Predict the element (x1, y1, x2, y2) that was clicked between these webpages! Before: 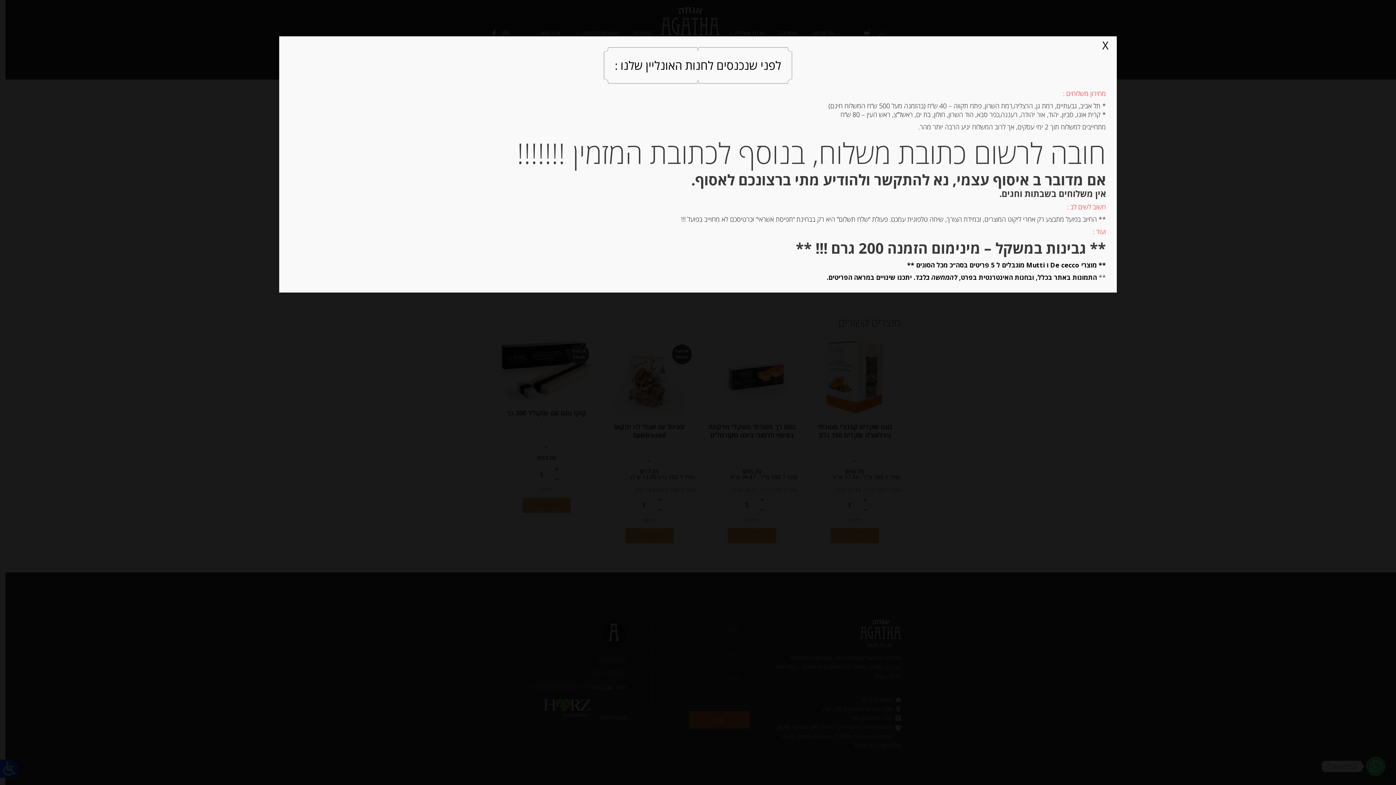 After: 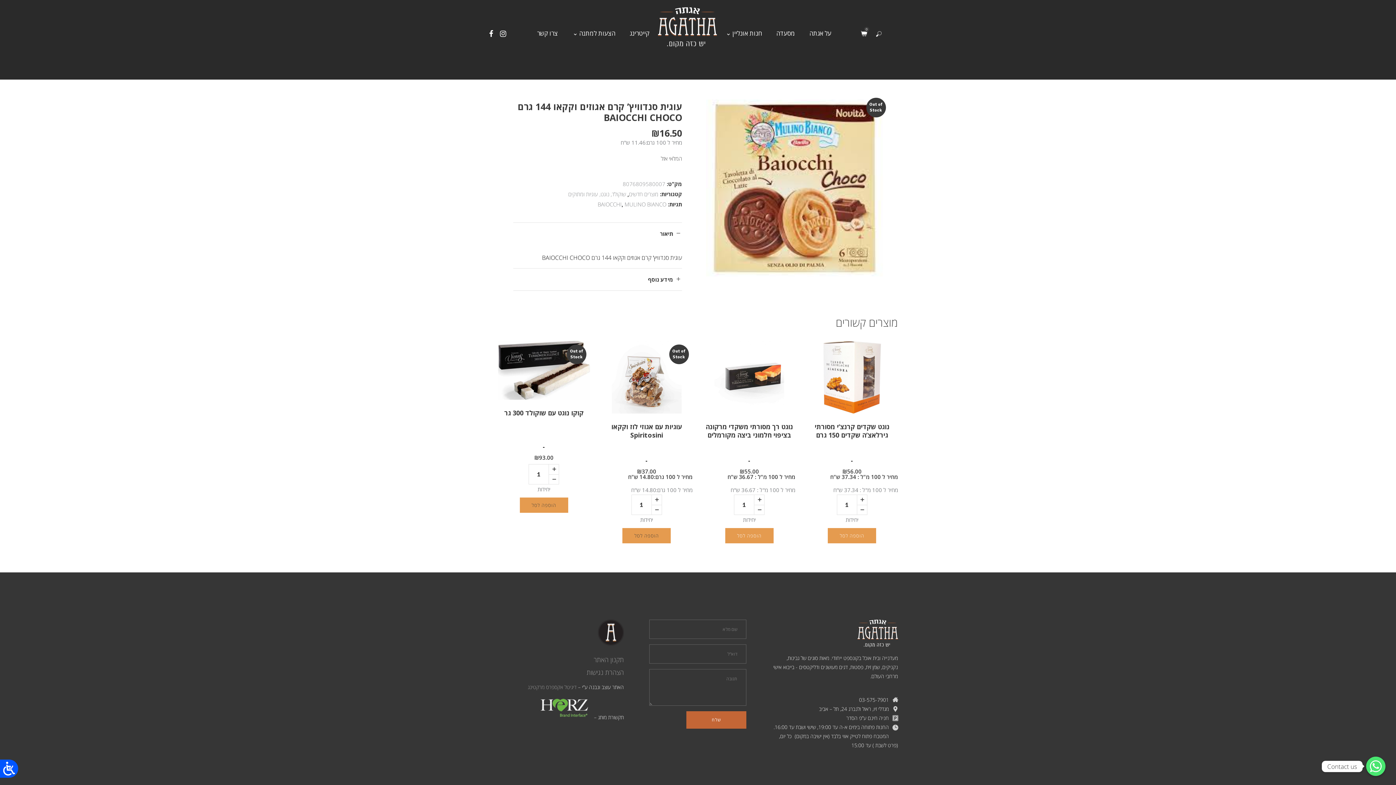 Action: bbox: (1099, 40, 1111, 50) label: Close